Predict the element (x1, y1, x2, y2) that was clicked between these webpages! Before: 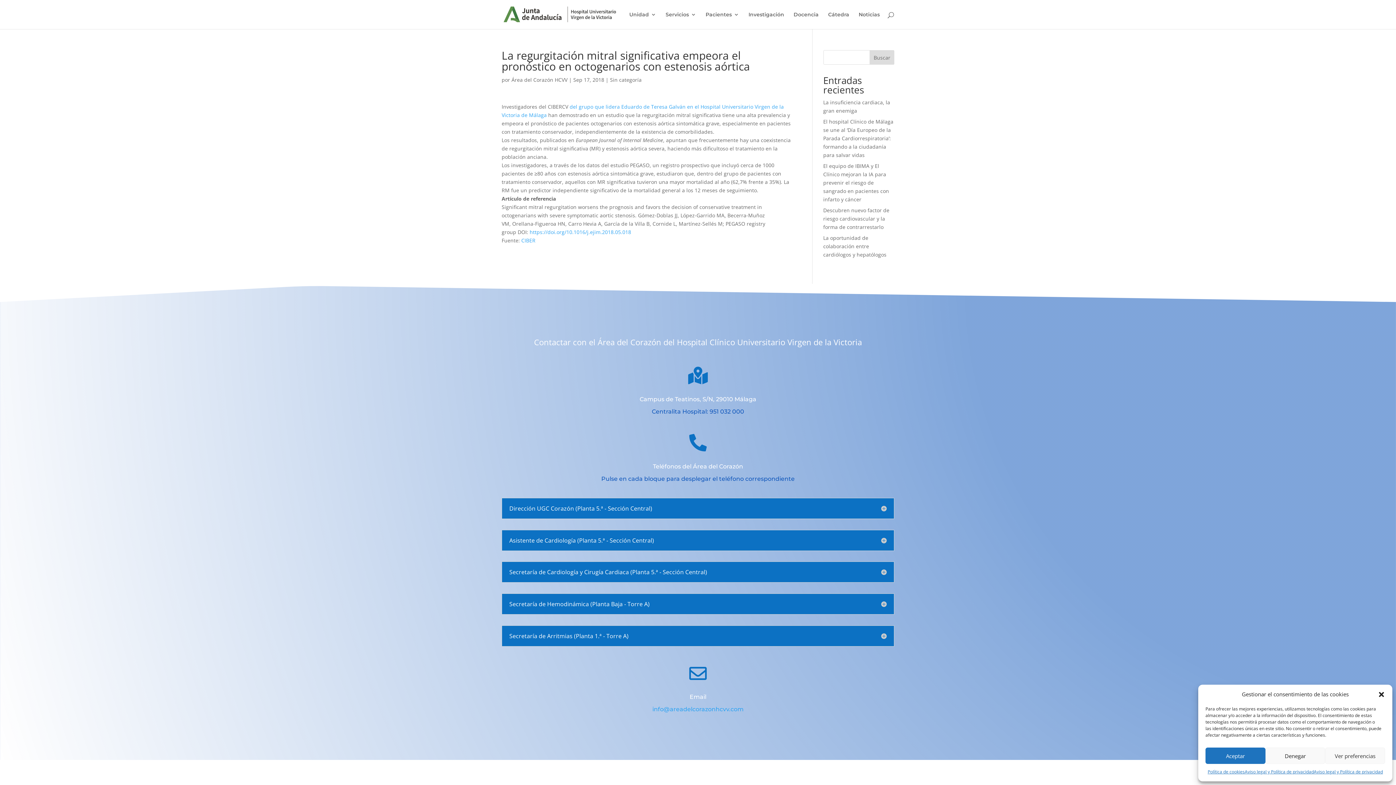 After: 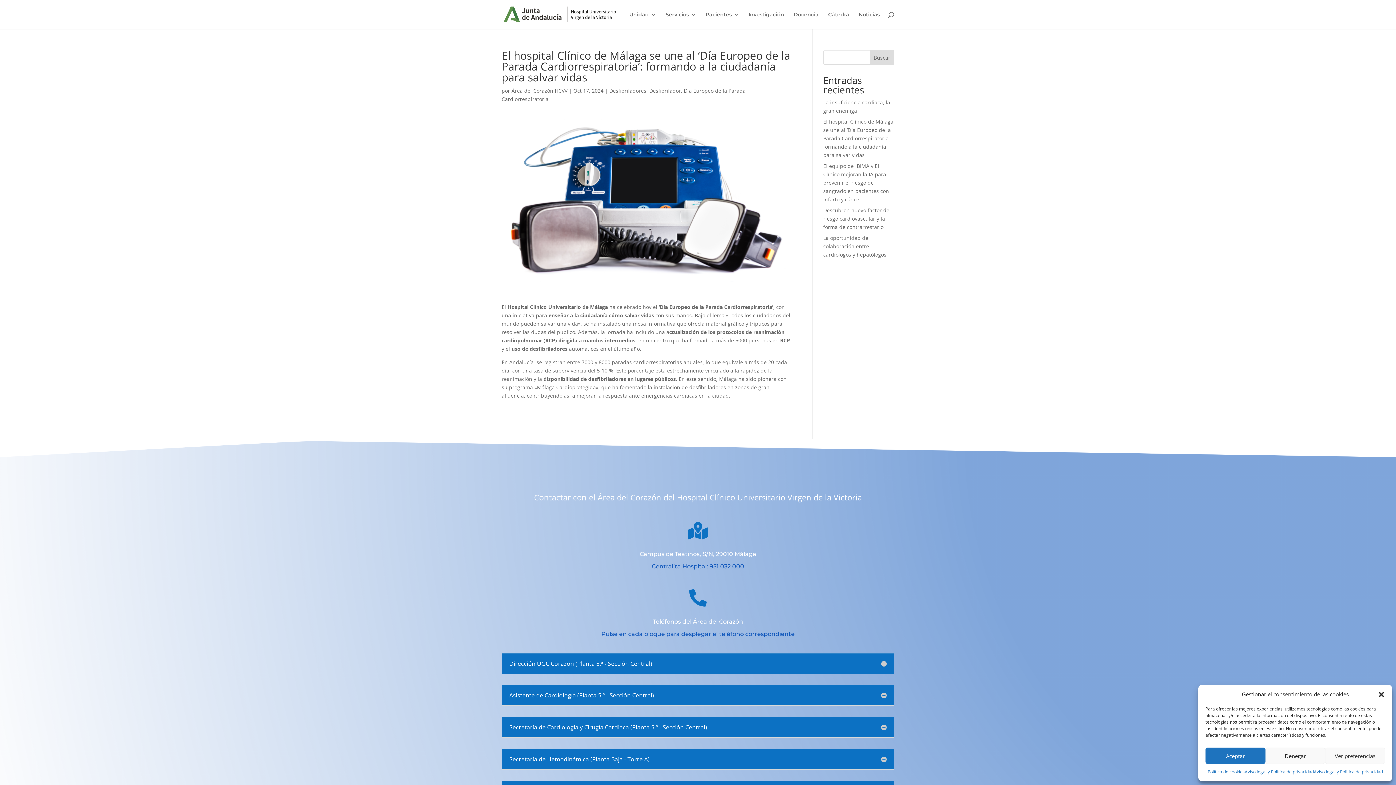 Action: bbox: (823, 118, 893, 158) label: El hospital Clínico de Málaga se une al ‘Día Europeo de la Parada Cardiorrespiratoria’: formando a la ciudadanía para salvar vidas